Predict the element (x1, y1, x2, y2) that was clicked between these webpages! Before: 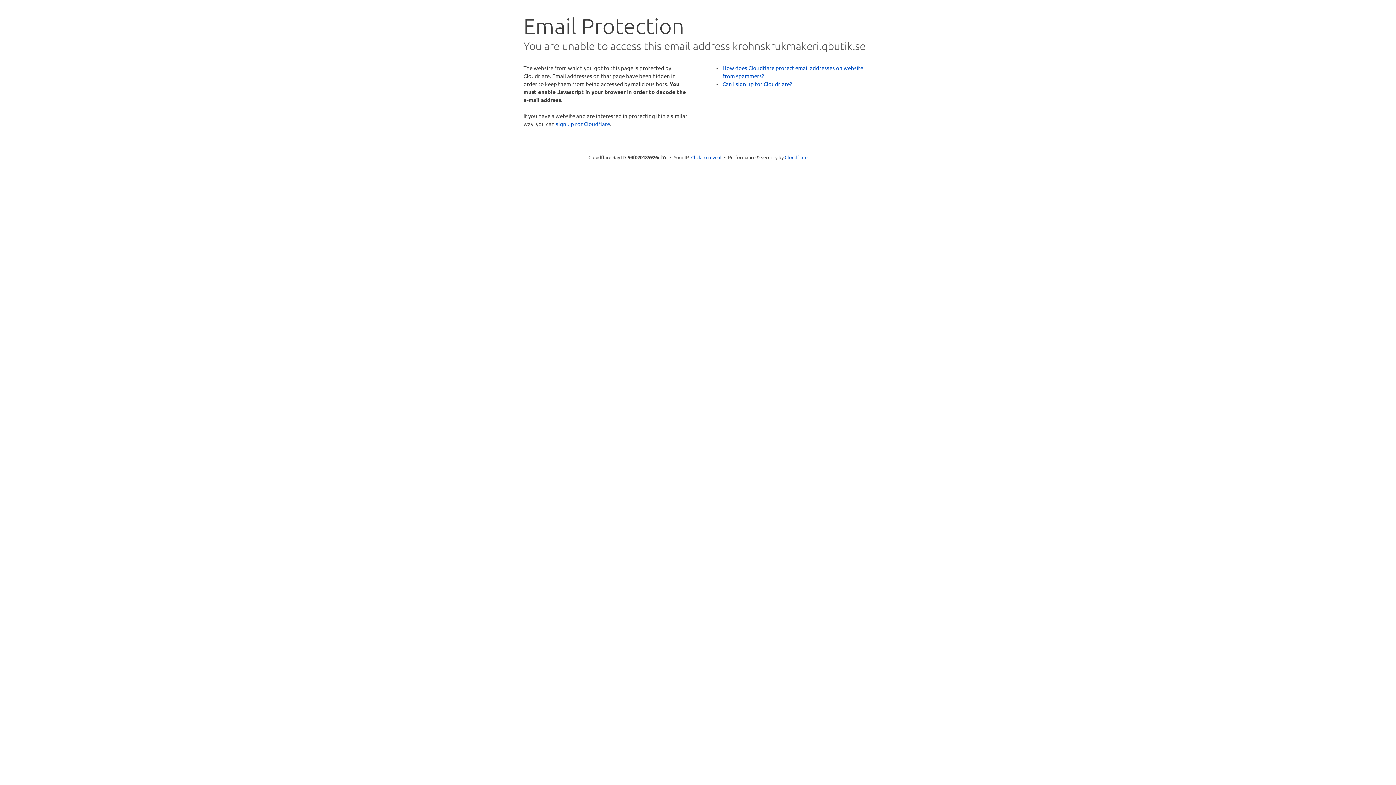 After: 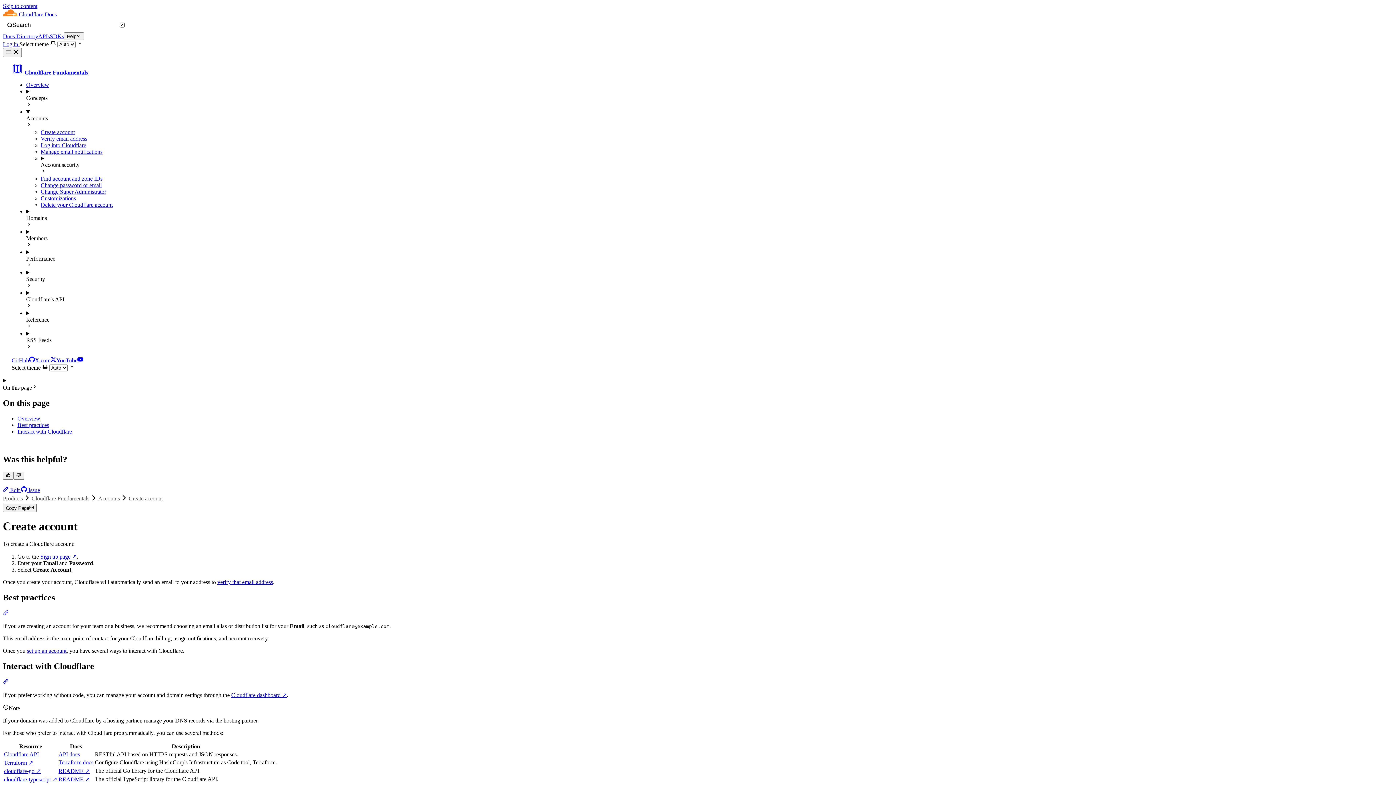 Action: bbox: (722, 80, 792, 87) label: Can I sign up for Cloudflare?